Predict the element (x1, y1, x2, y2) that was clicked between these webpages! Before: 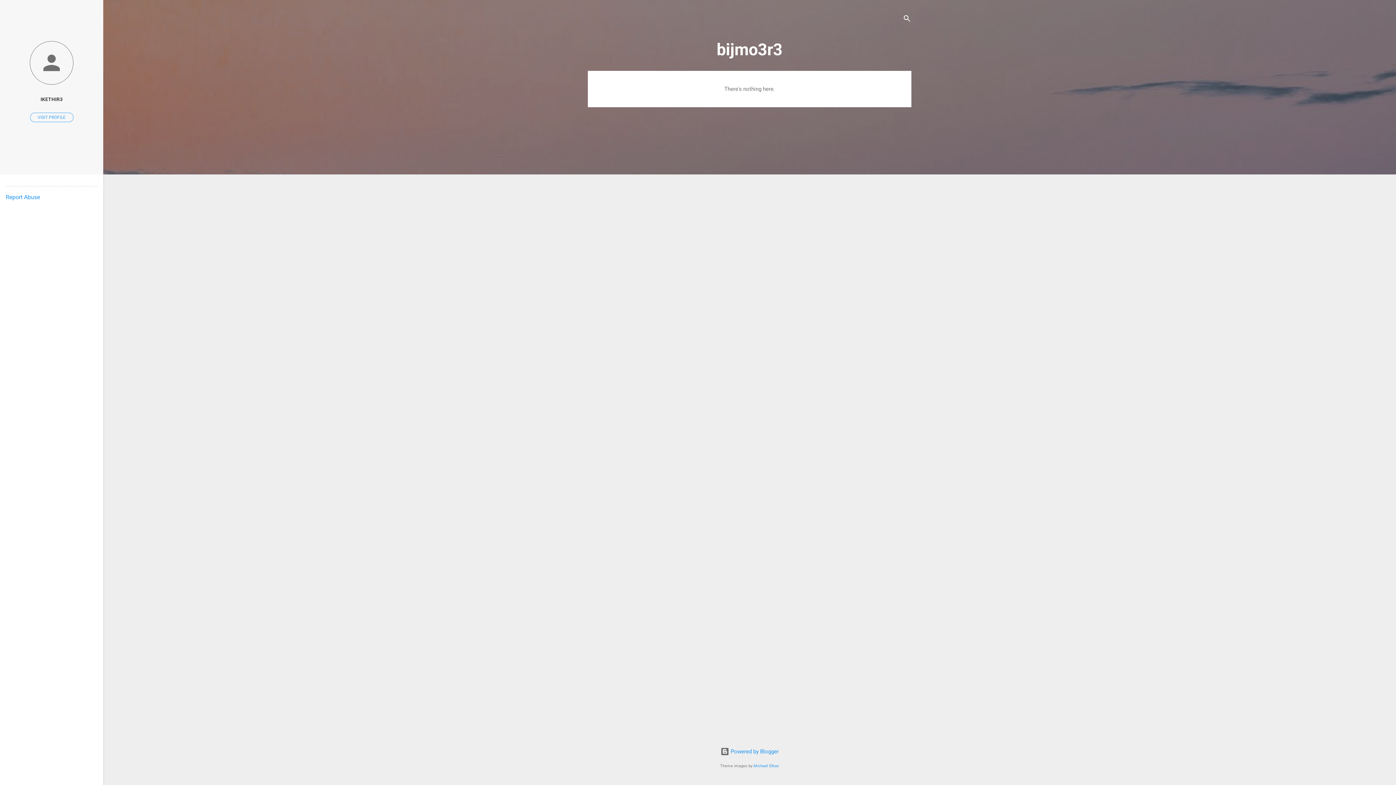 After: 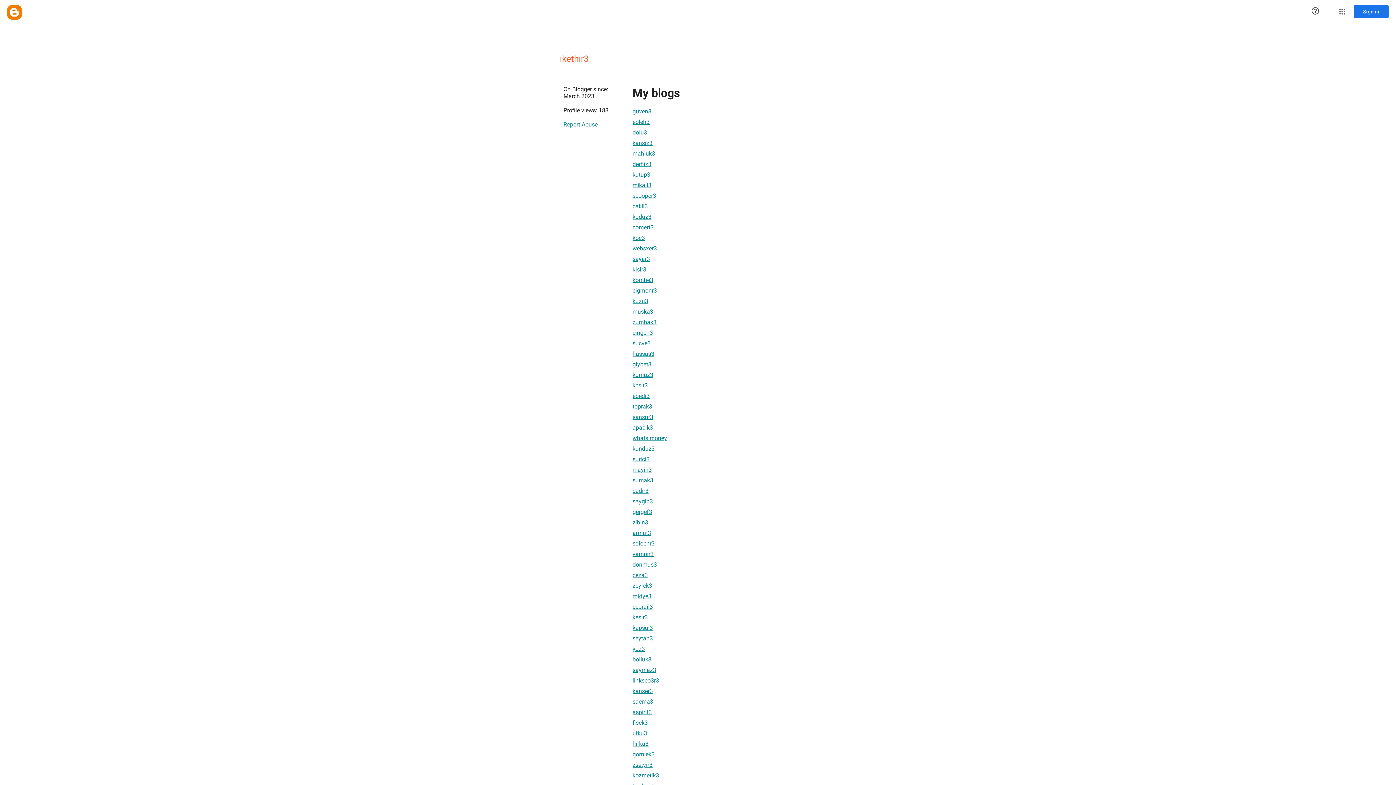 Action: label: VISIT PROFILE bbox: (30, 112, 73, 122)